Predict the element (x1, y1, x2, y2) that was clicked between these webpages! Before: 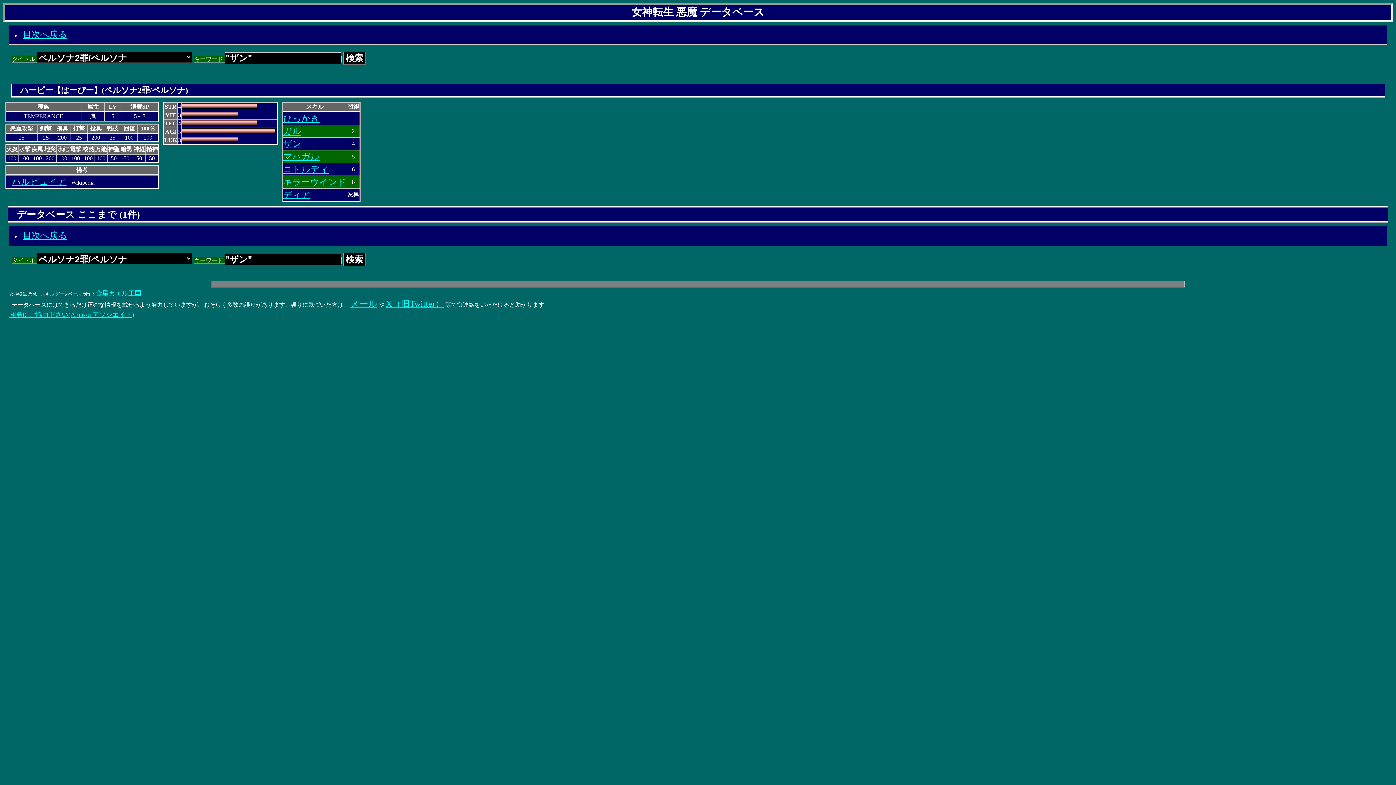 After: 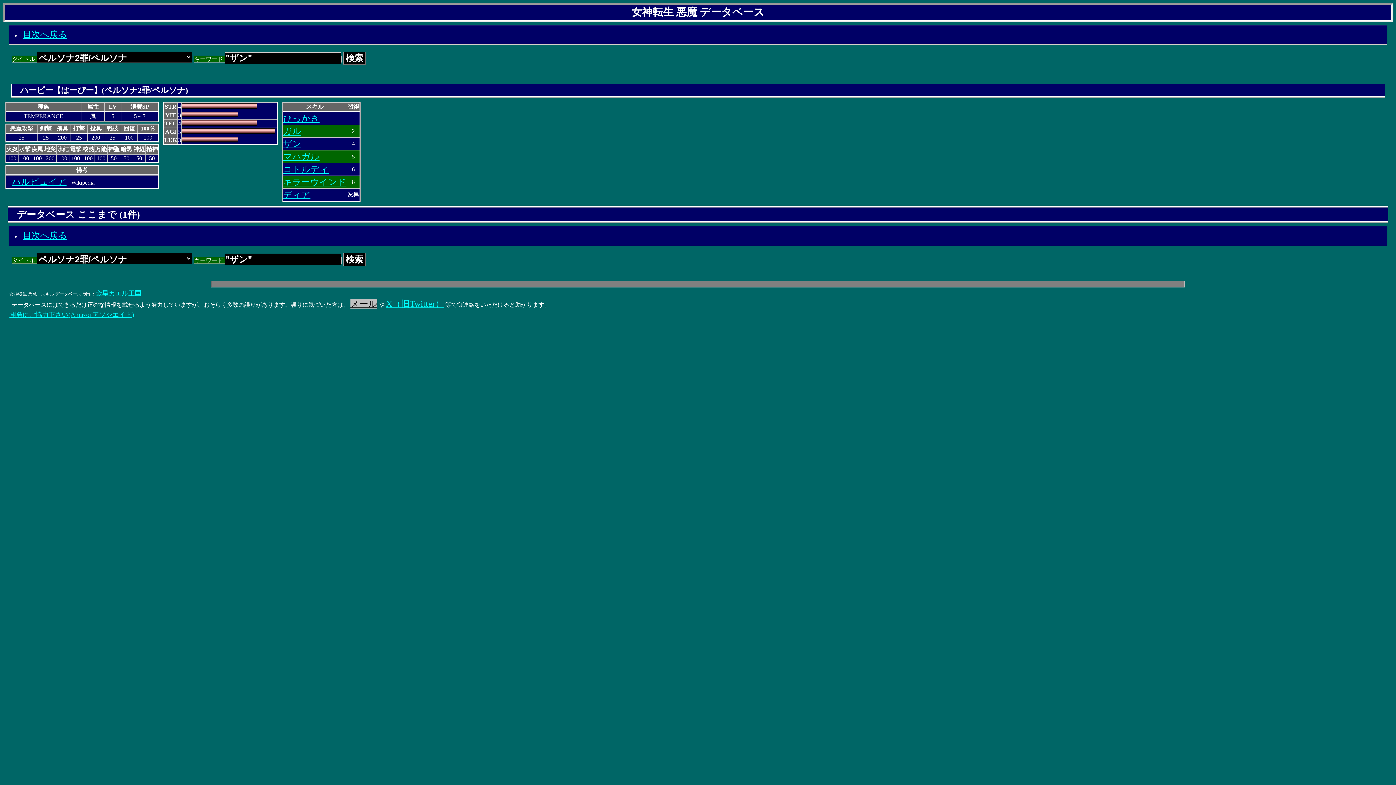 Action: label: メール bbox: (350, 299, 377, 308)